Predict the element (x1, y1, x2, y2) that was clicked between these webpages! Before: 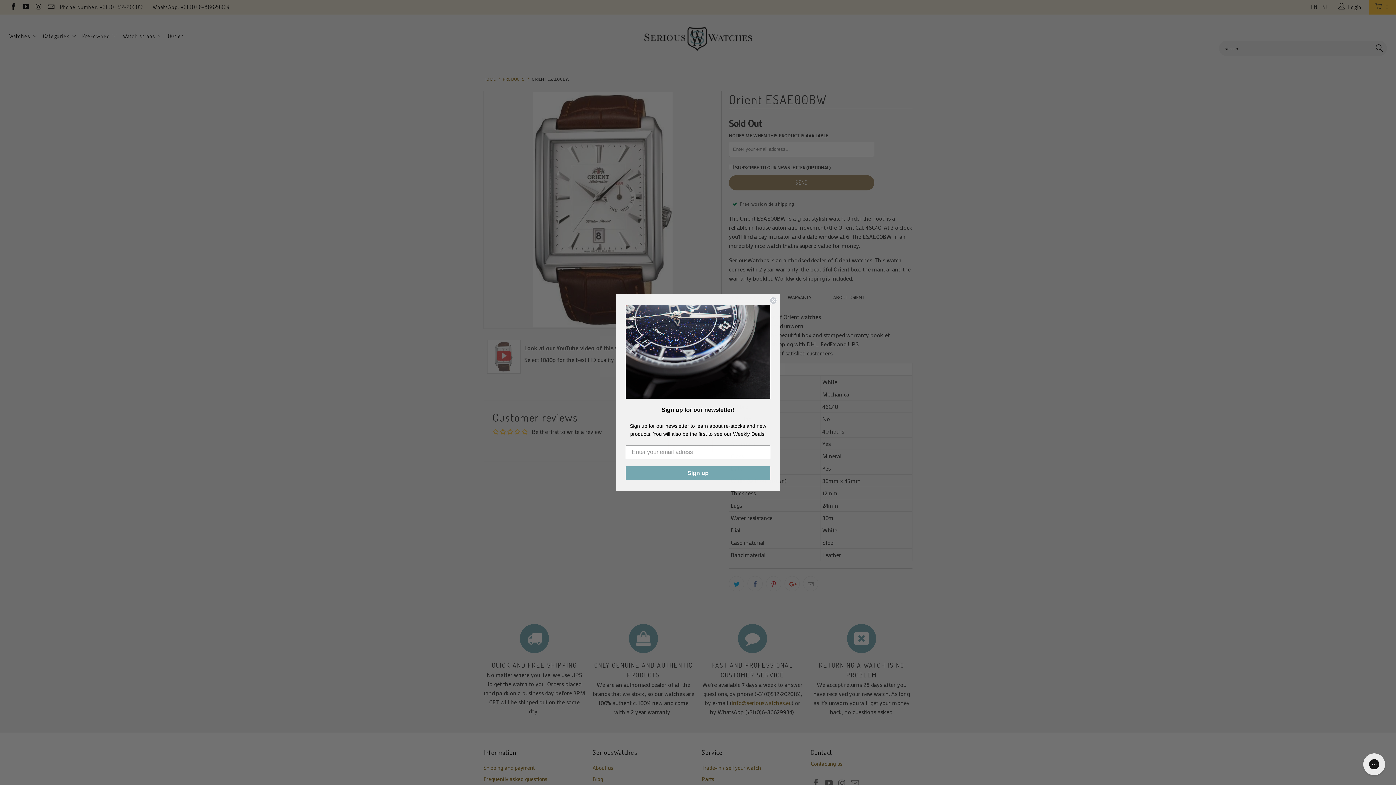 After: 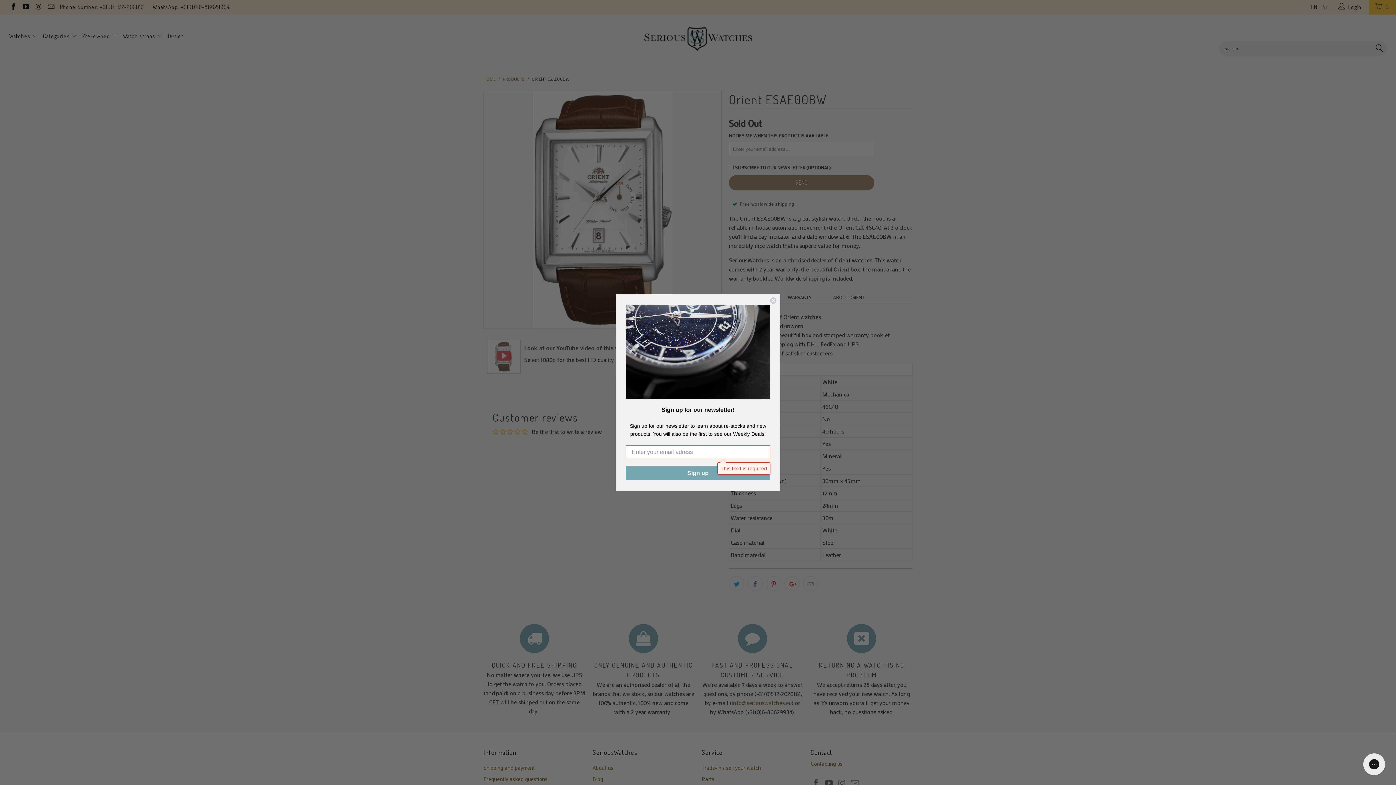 Action: bbox: (625, 466, 770, 480) label: Sign up